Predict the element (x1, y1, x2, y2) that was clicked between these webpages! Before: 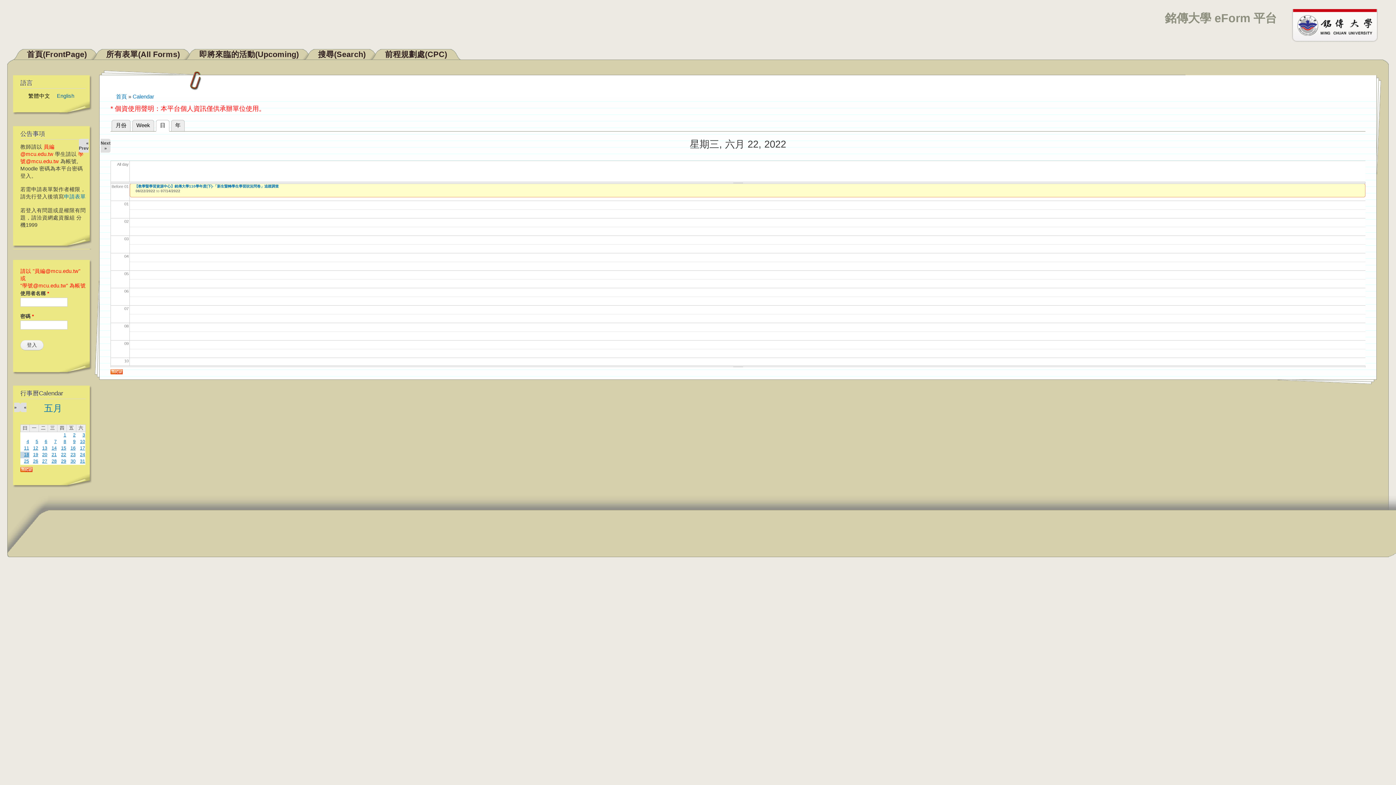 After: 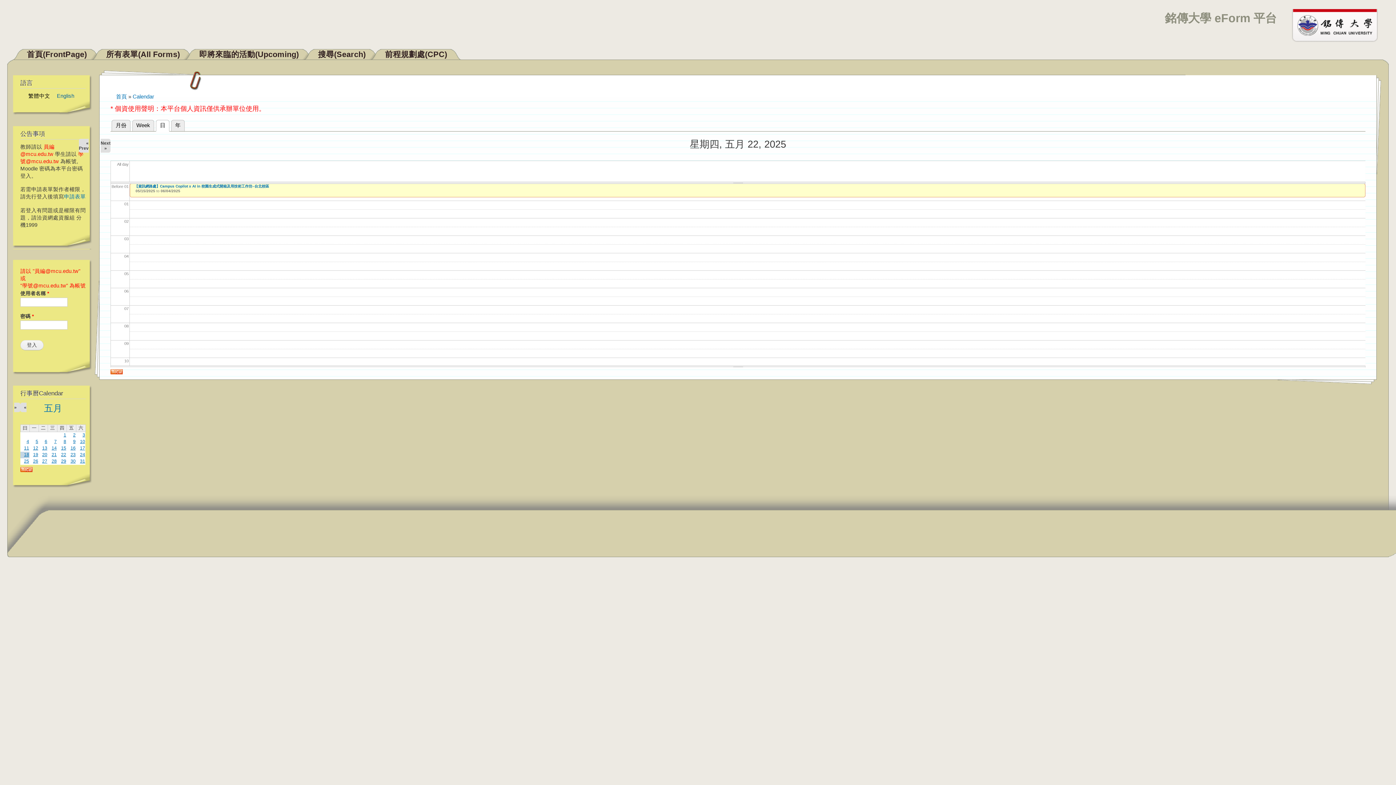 Action: label: 22 bbox: (61, 452, 66, 457)